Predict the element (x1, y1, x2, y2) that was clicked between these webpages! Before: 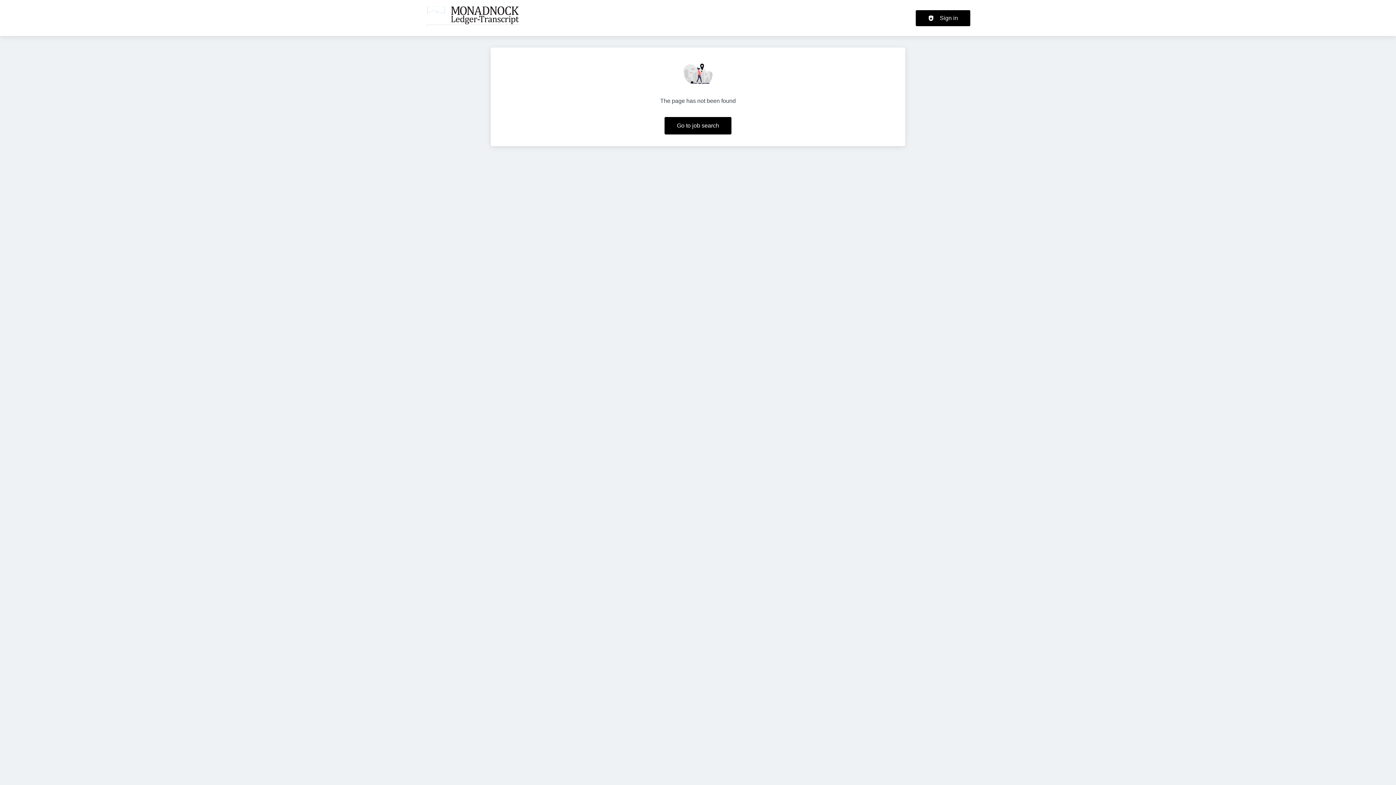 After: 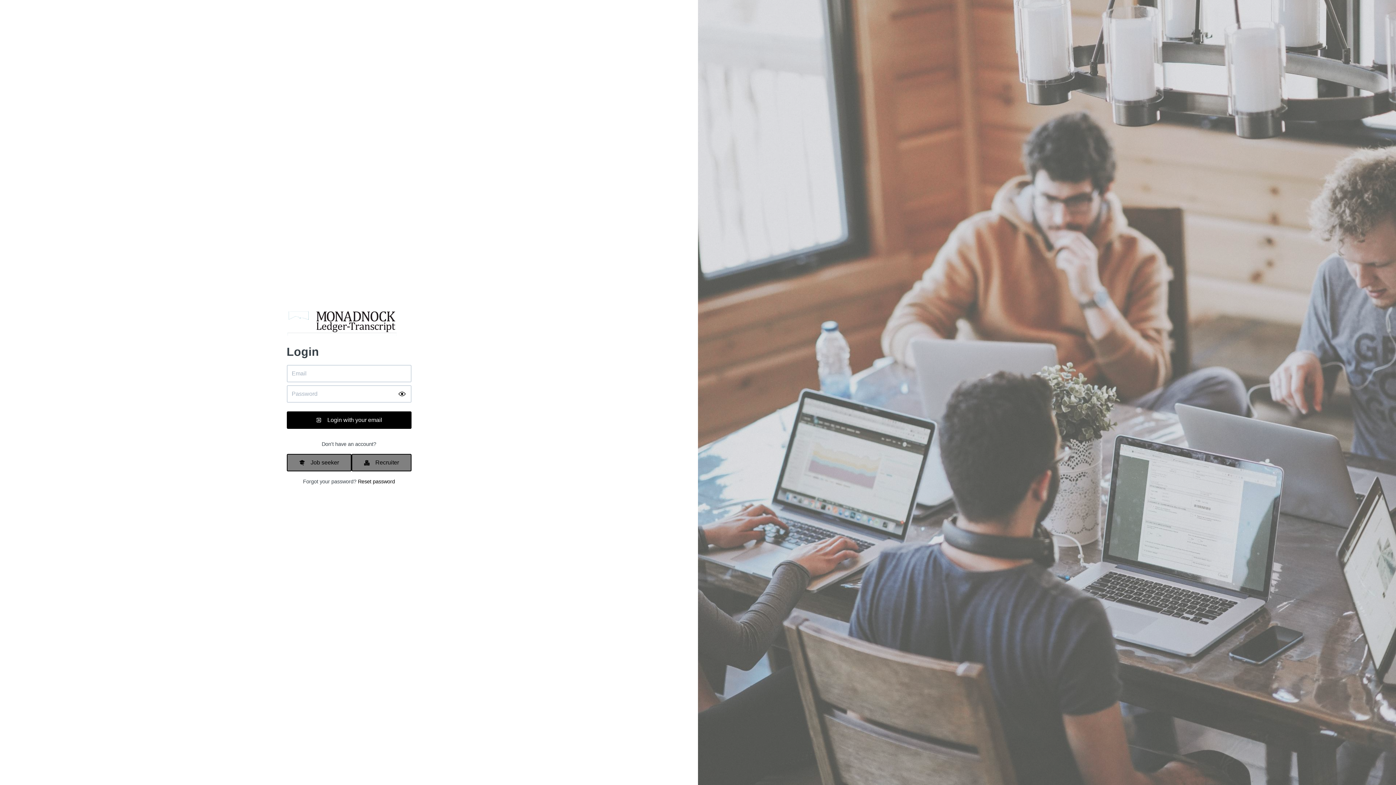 Action: label: Sign in bbox: (916, 10, 970, 26)